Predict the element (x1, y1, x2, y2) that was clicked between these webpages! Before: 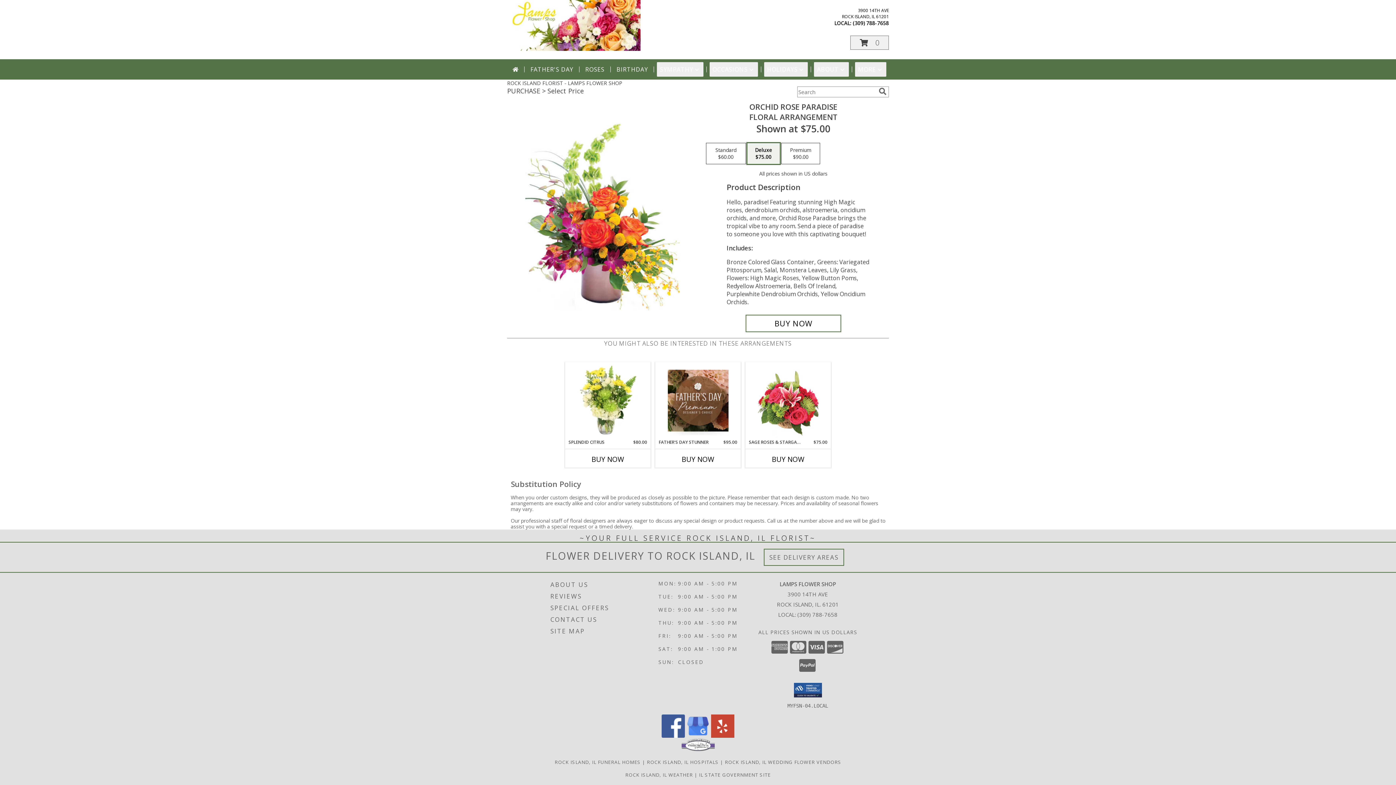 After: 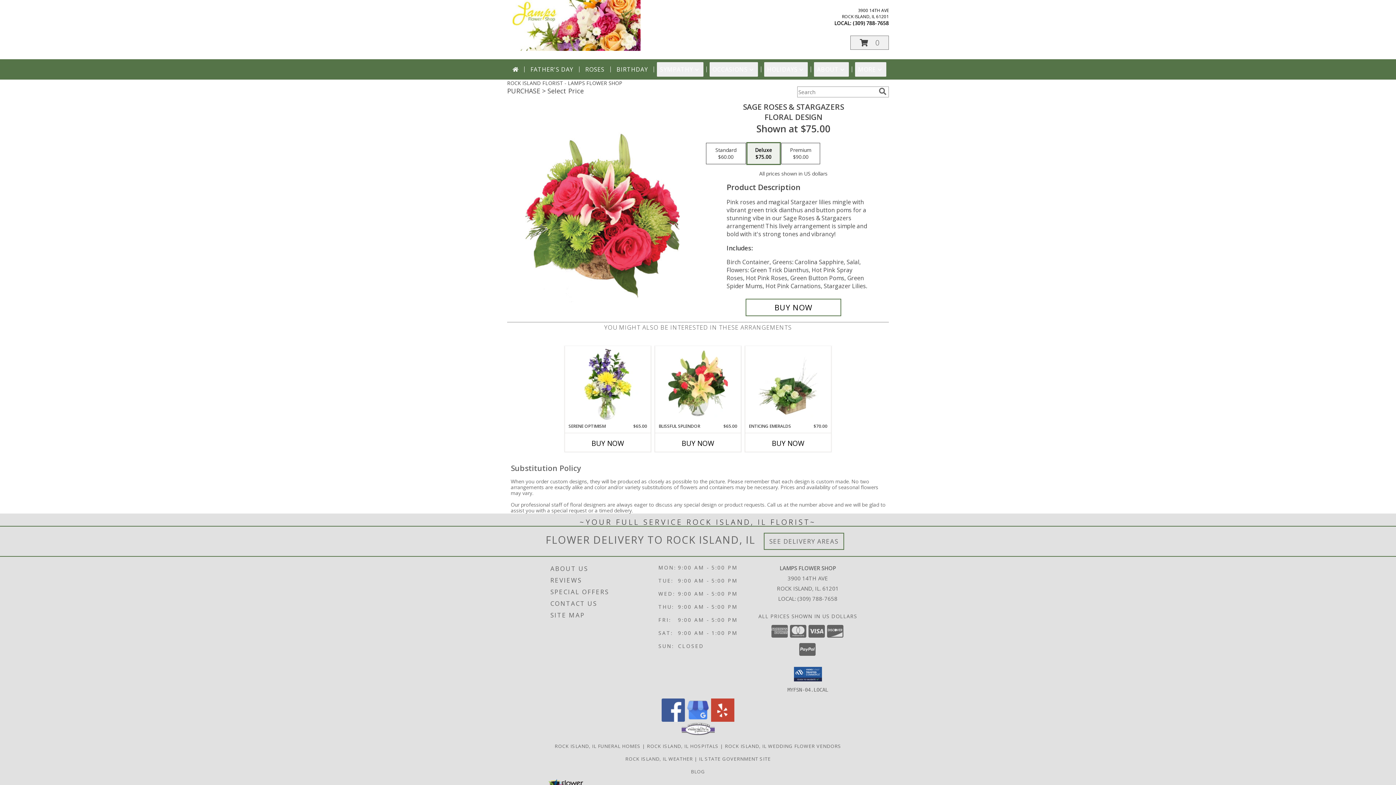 Action: bbox: (758, 363, 818, 437) label: View Sage Roses & Stargazers Floral Design Info